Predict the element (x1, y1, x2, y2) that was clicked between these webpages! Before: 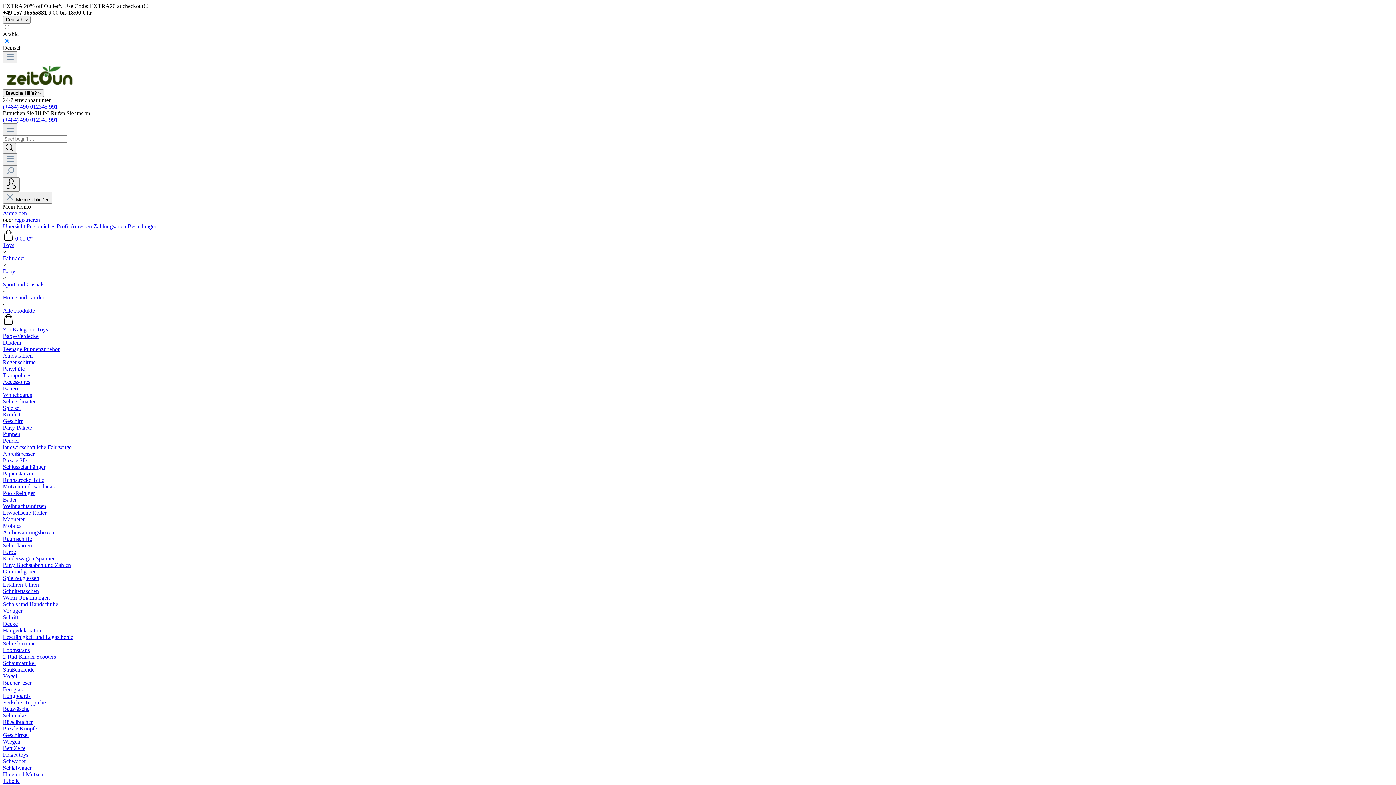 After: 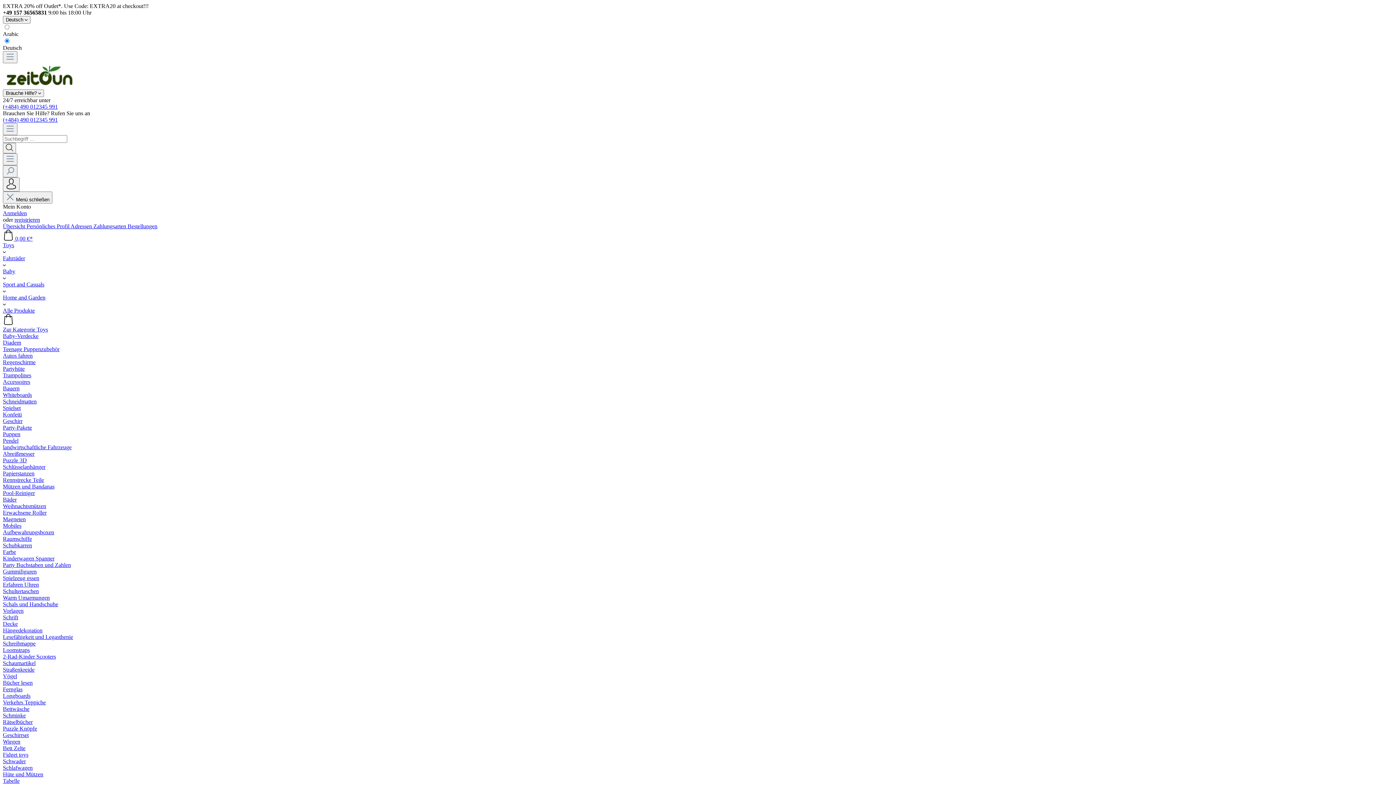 Action: bbox: (2, 568, 36, 574) label: Gummifiguren